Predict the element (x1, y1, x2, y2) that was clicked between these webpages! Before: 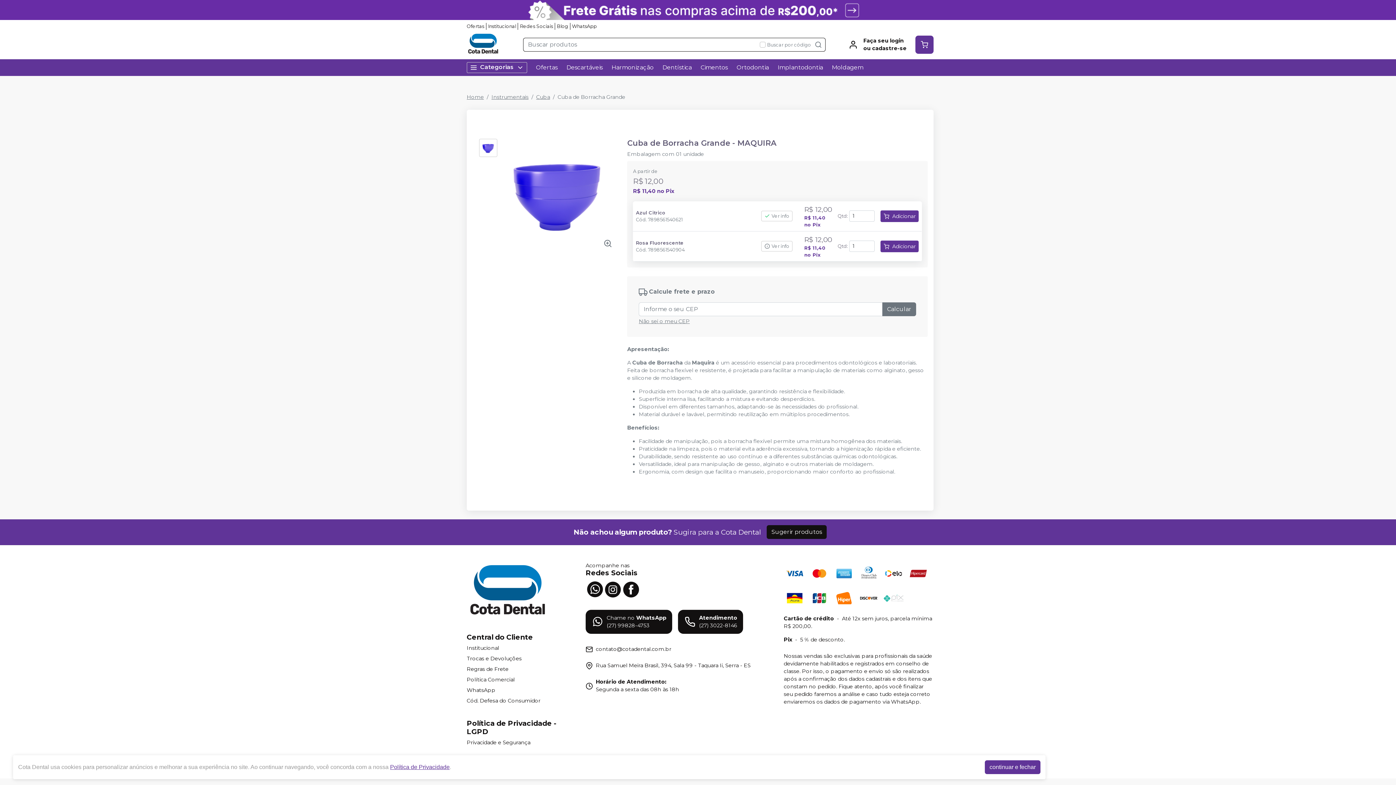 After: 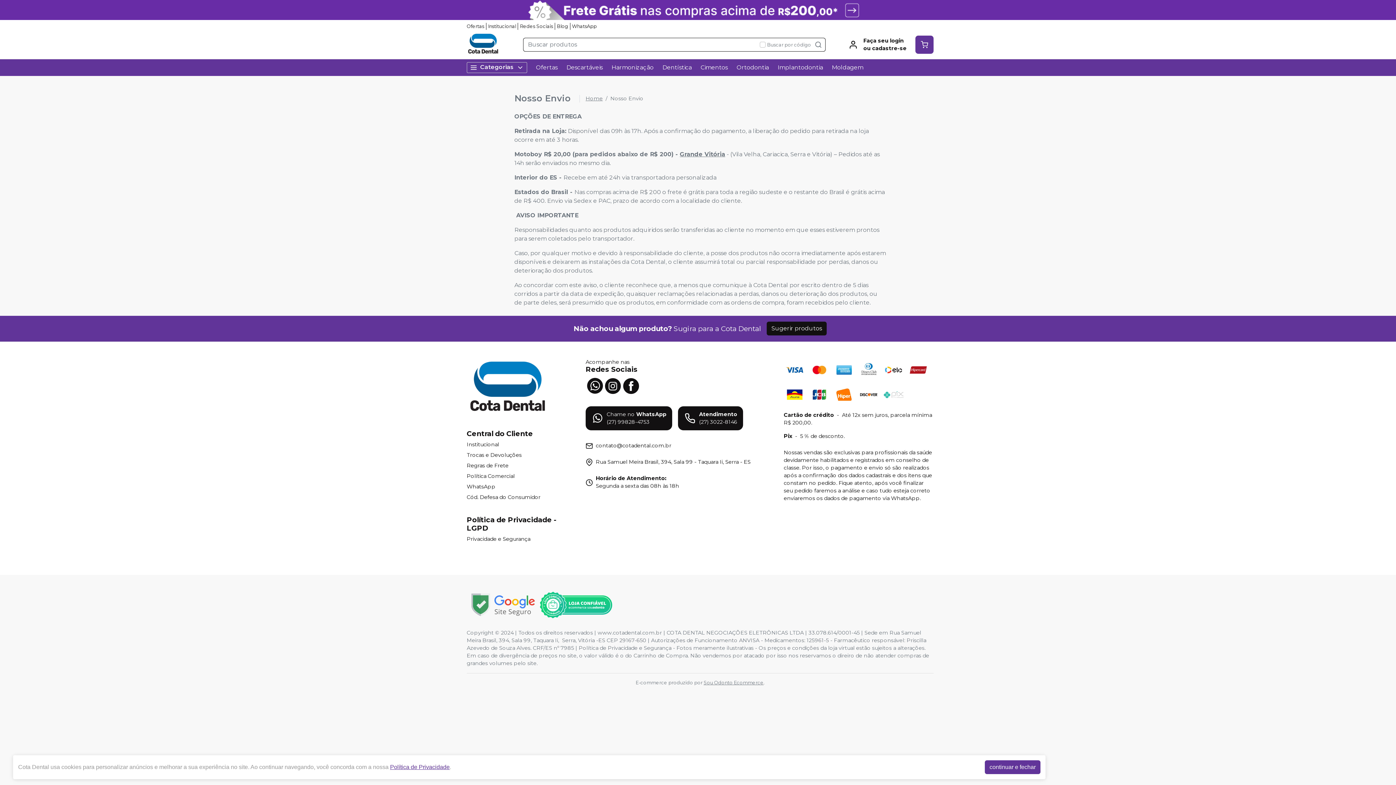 Action: bbox: (0, 0, 1396, 20)